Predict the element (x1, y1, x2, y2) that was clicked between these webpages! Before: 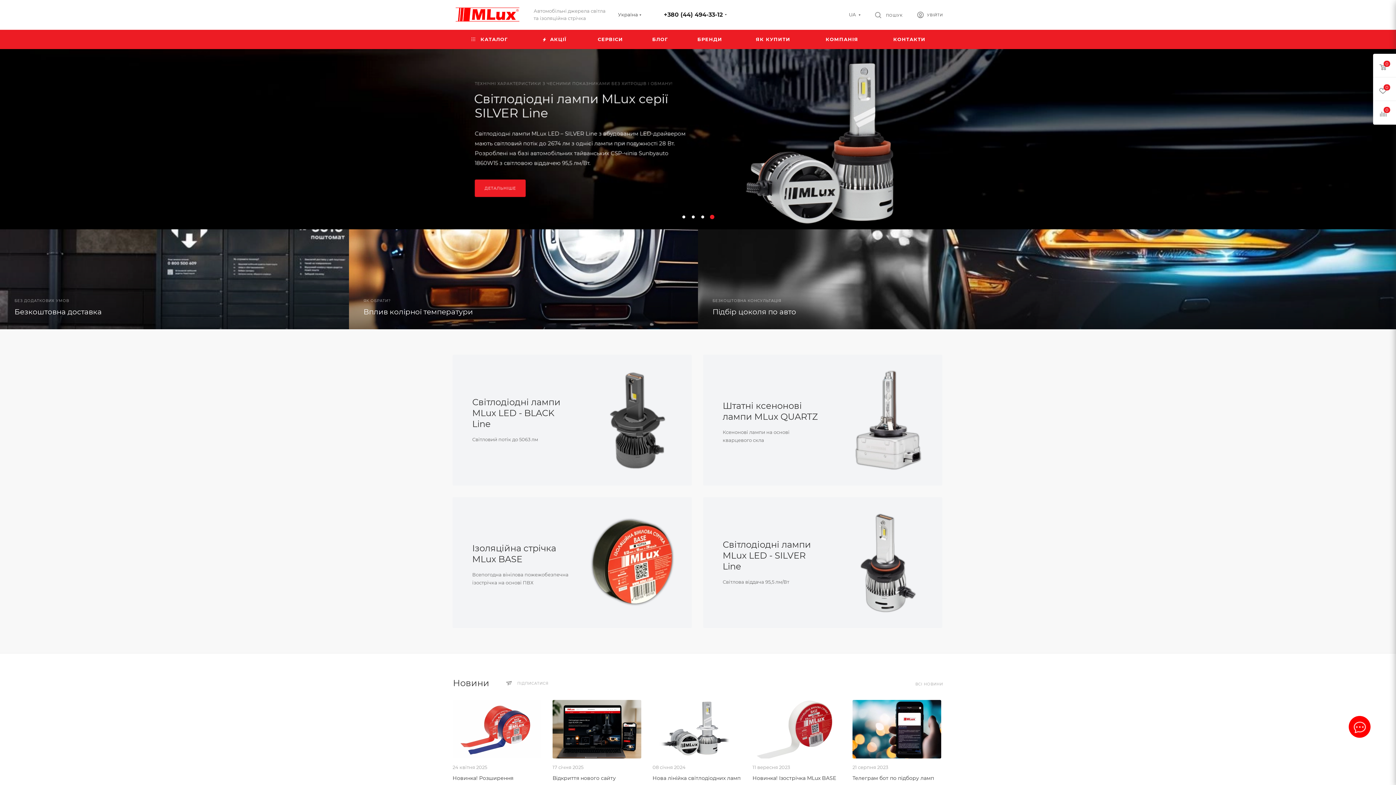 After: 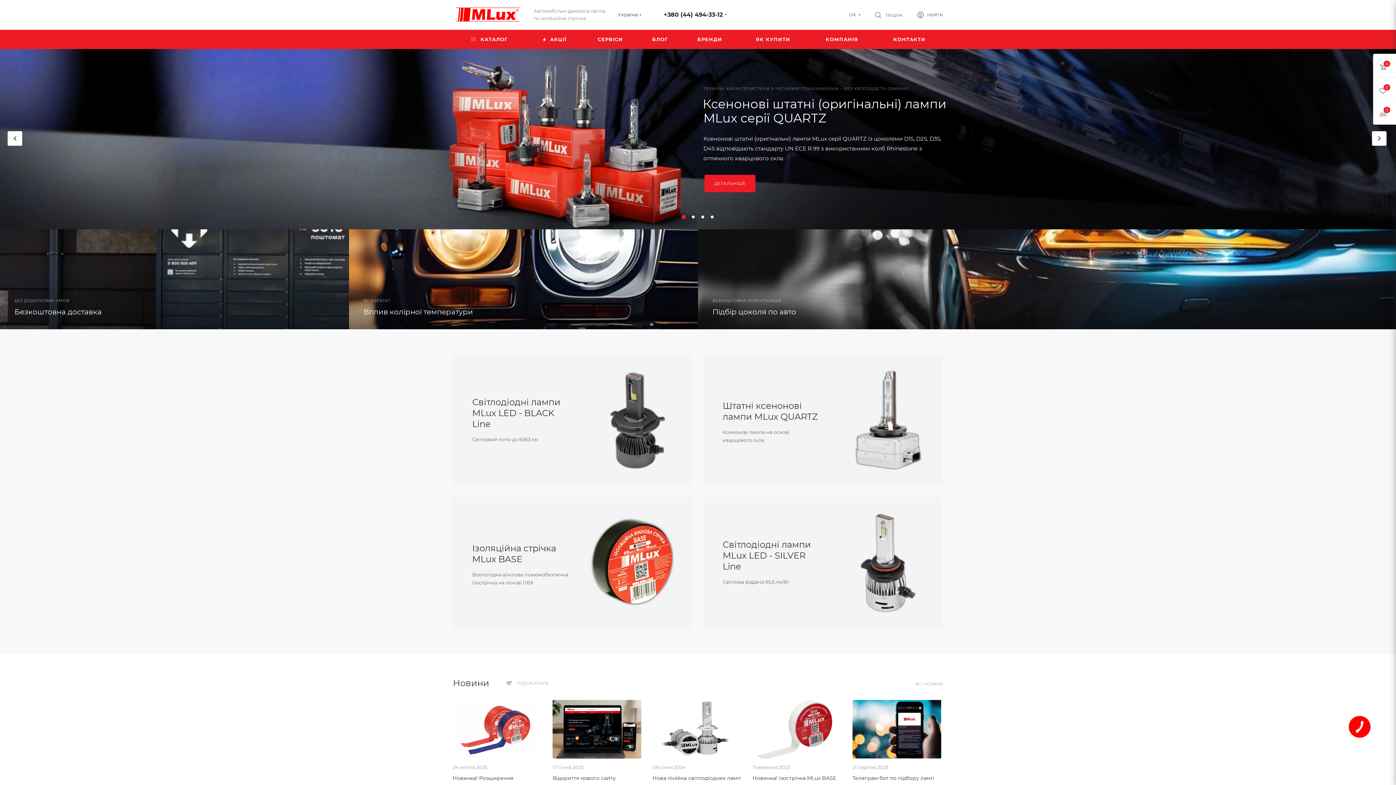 Action: label: Go to slide 1 bbox: (681, 214, 686, 219)